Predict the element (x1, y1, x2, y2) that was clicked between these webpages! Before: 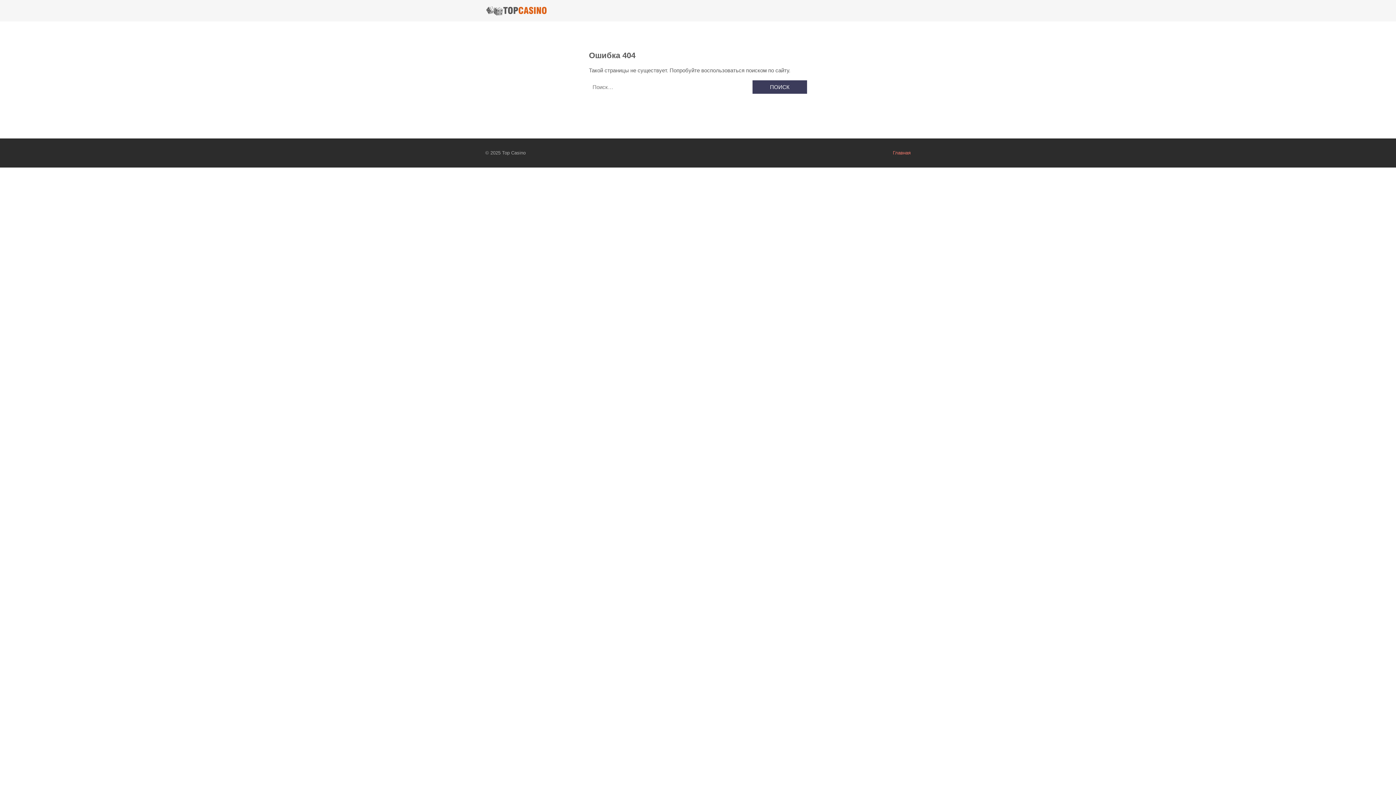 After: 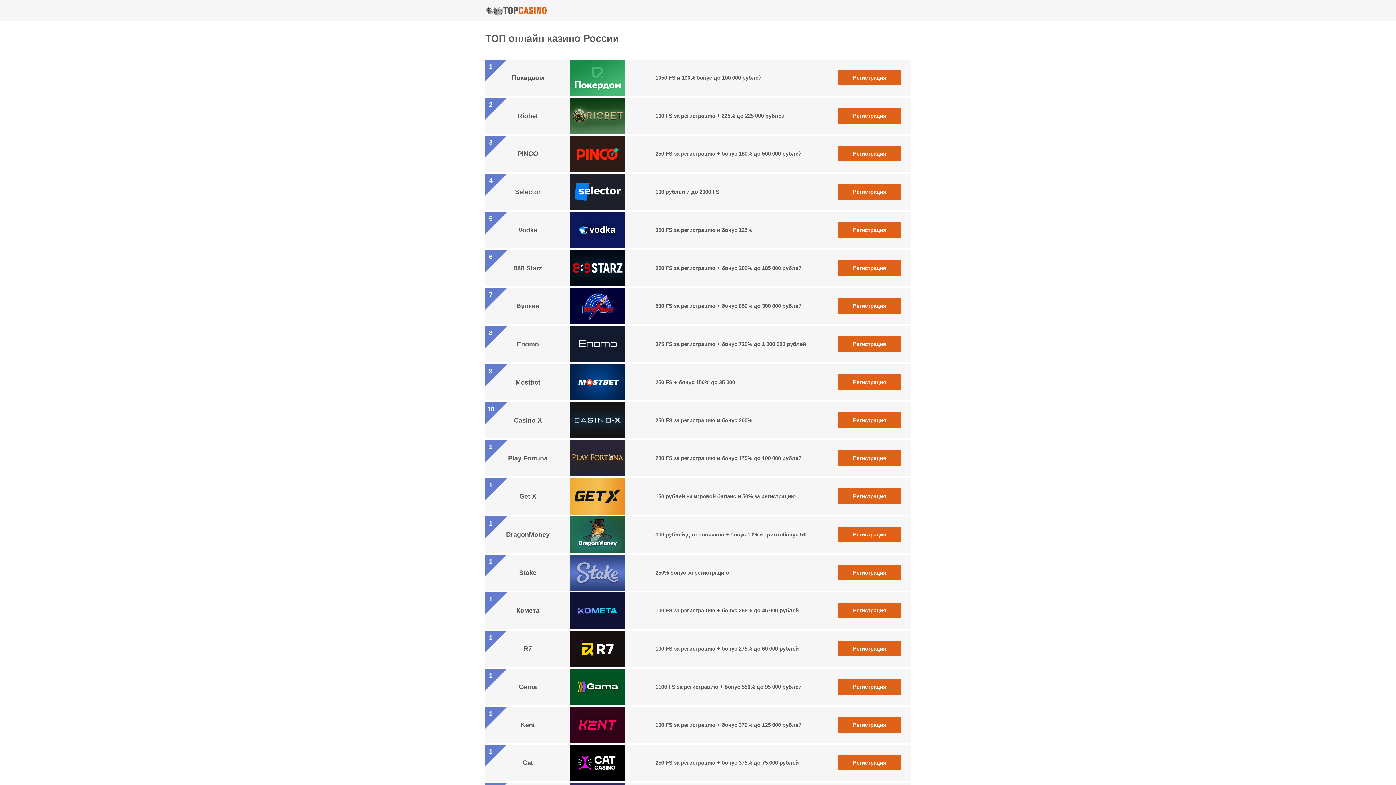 Action: bbox: (485, 5, 547, 15)